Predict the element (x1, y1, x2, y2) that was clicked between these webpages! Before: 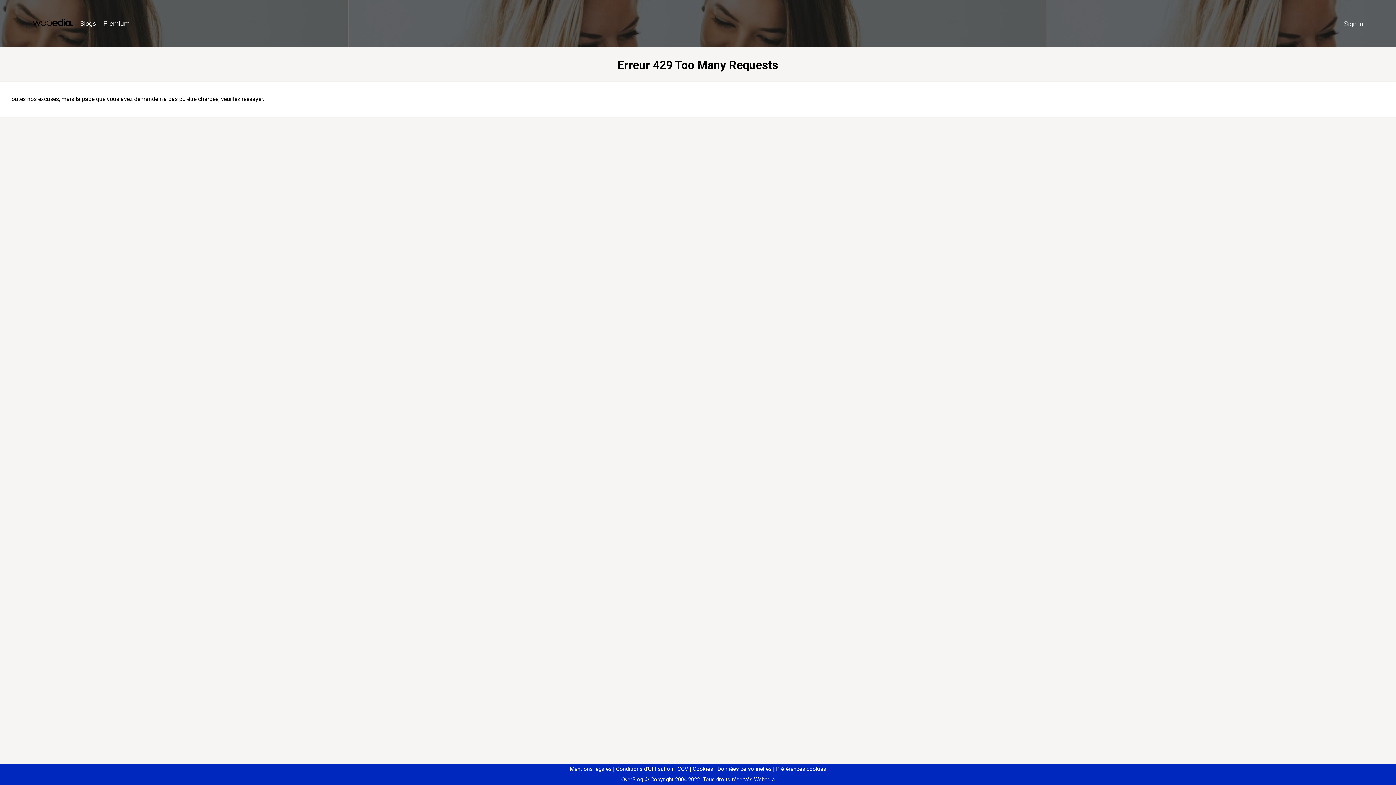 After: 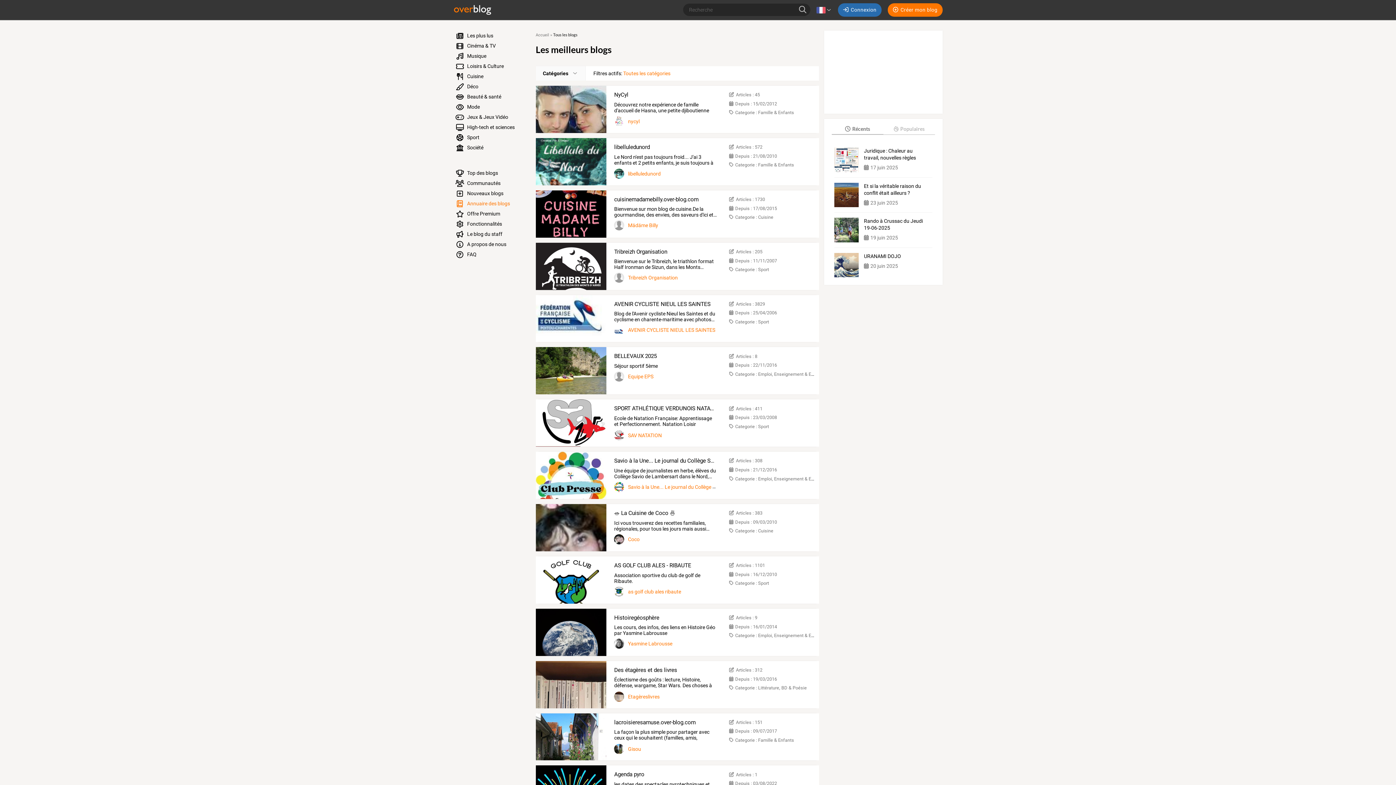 Action: bbox: (76, 16, 99, 31) label: Blogs